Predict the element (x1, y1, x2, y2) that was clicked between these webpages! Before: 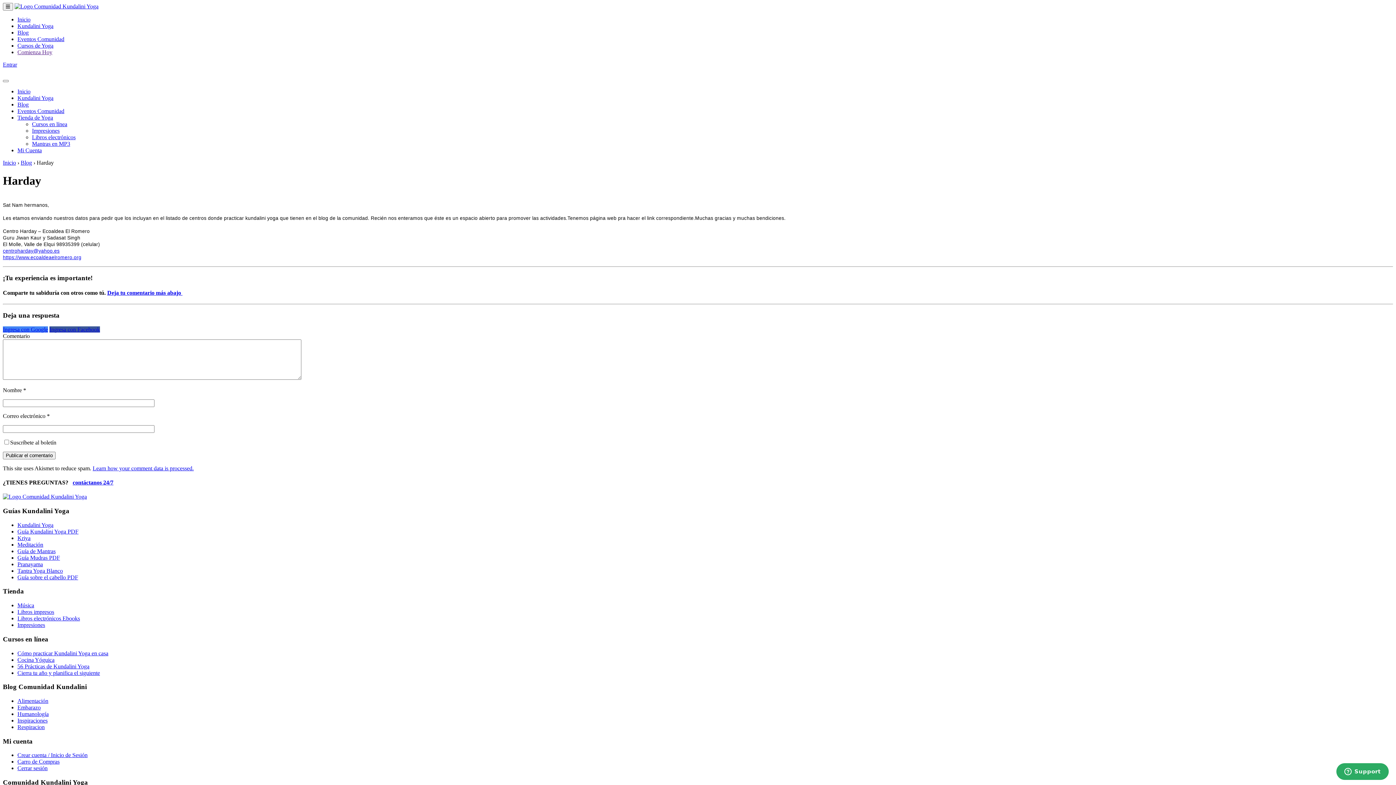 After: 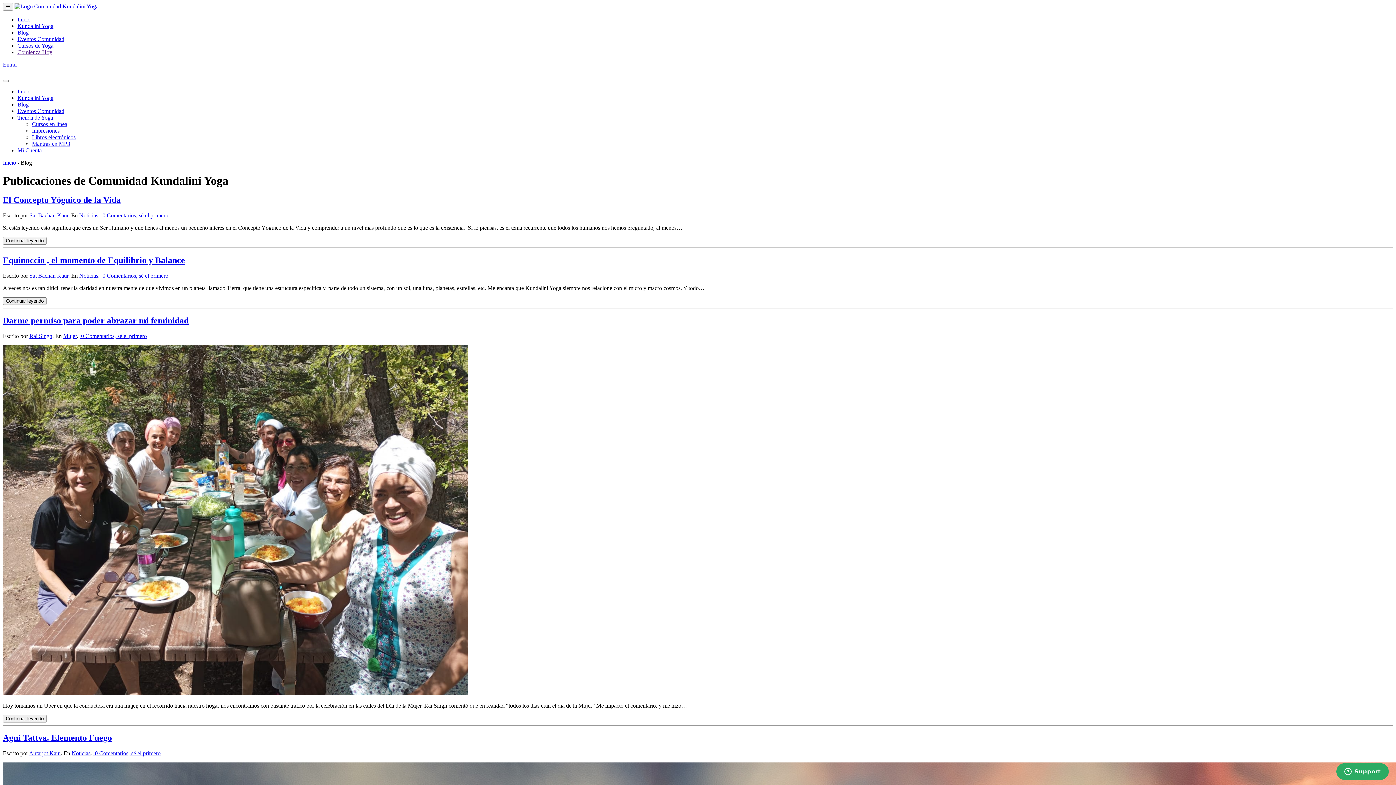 Action: label: Blog bbox: (20, 159, 32, 165)